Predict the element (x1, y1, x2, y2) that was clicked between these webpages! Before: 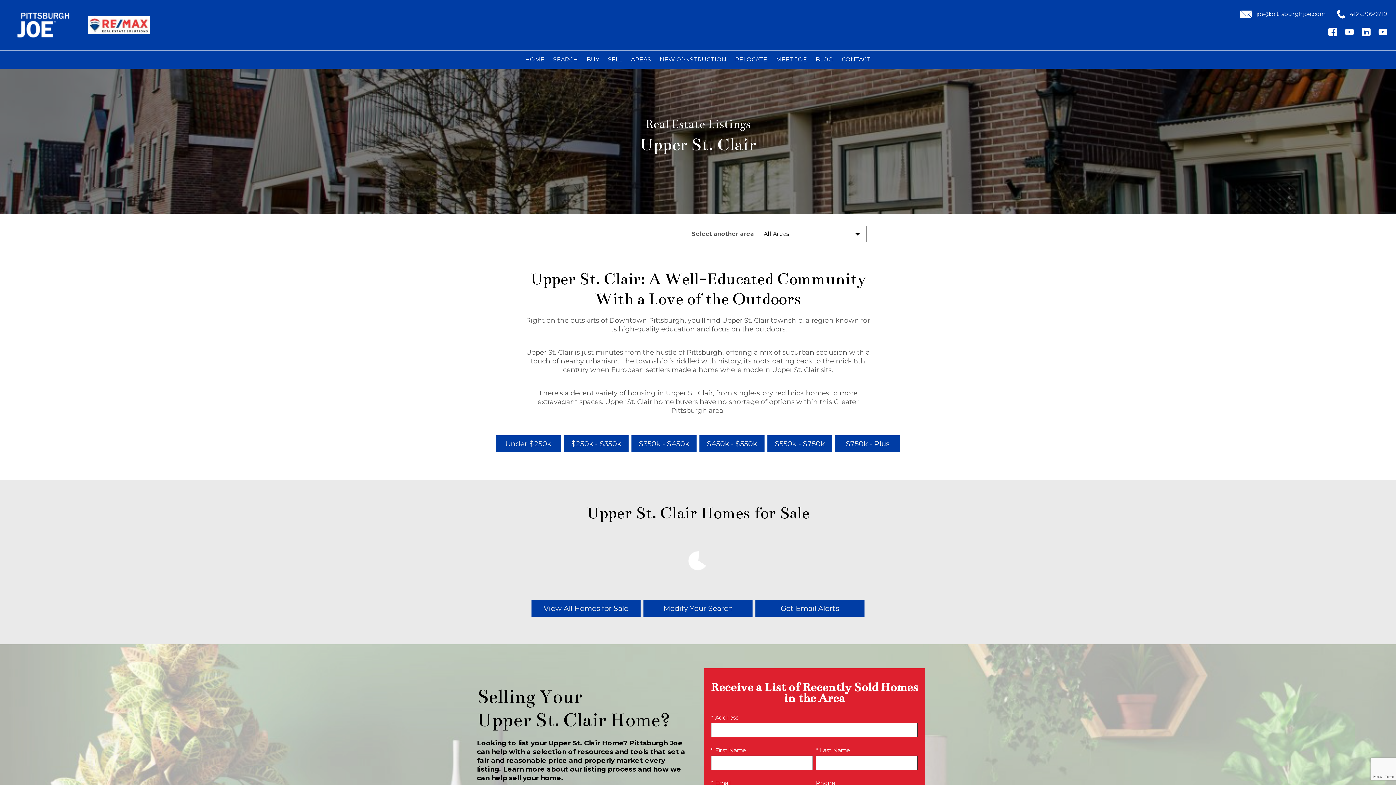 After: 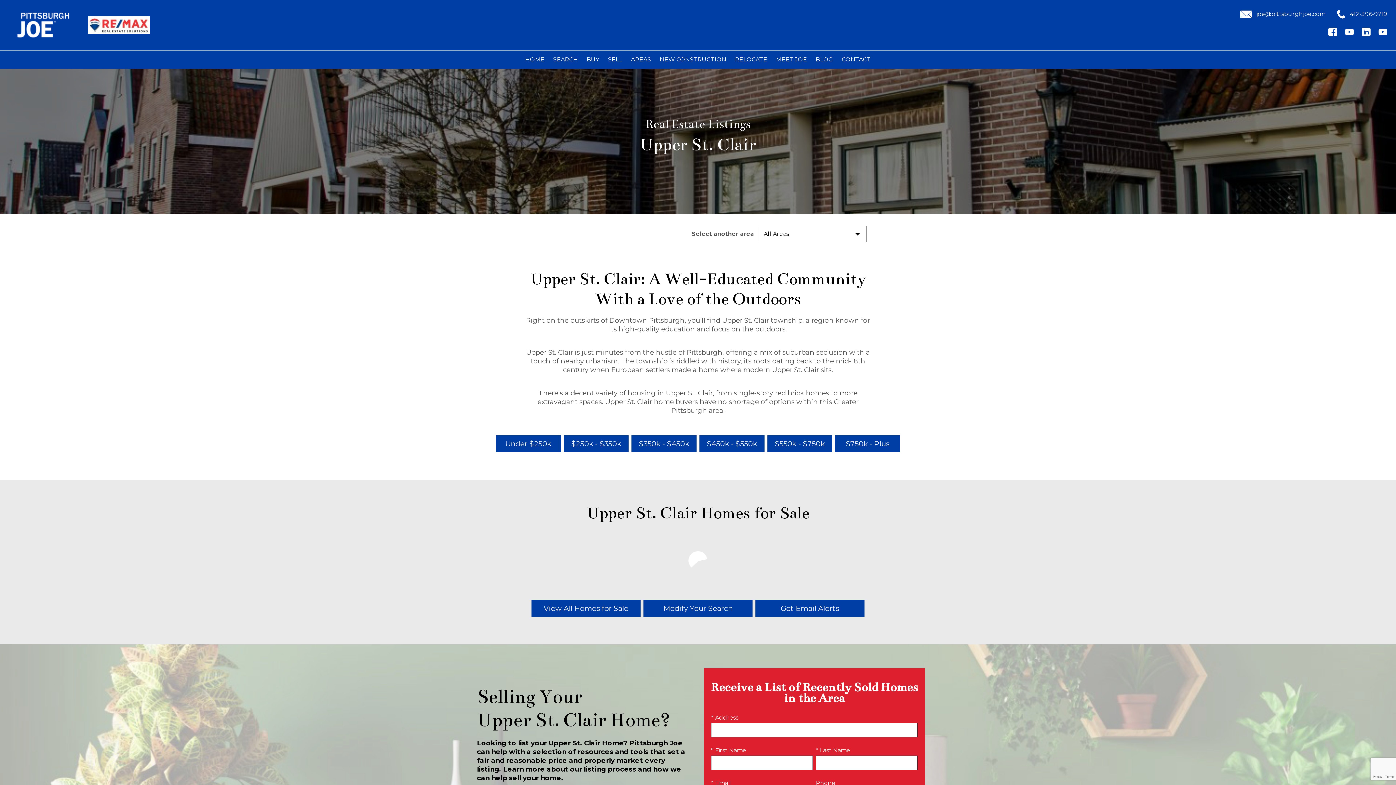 Action: label: Connect on YouTube bbox: (1378, 30, 1387, 37)